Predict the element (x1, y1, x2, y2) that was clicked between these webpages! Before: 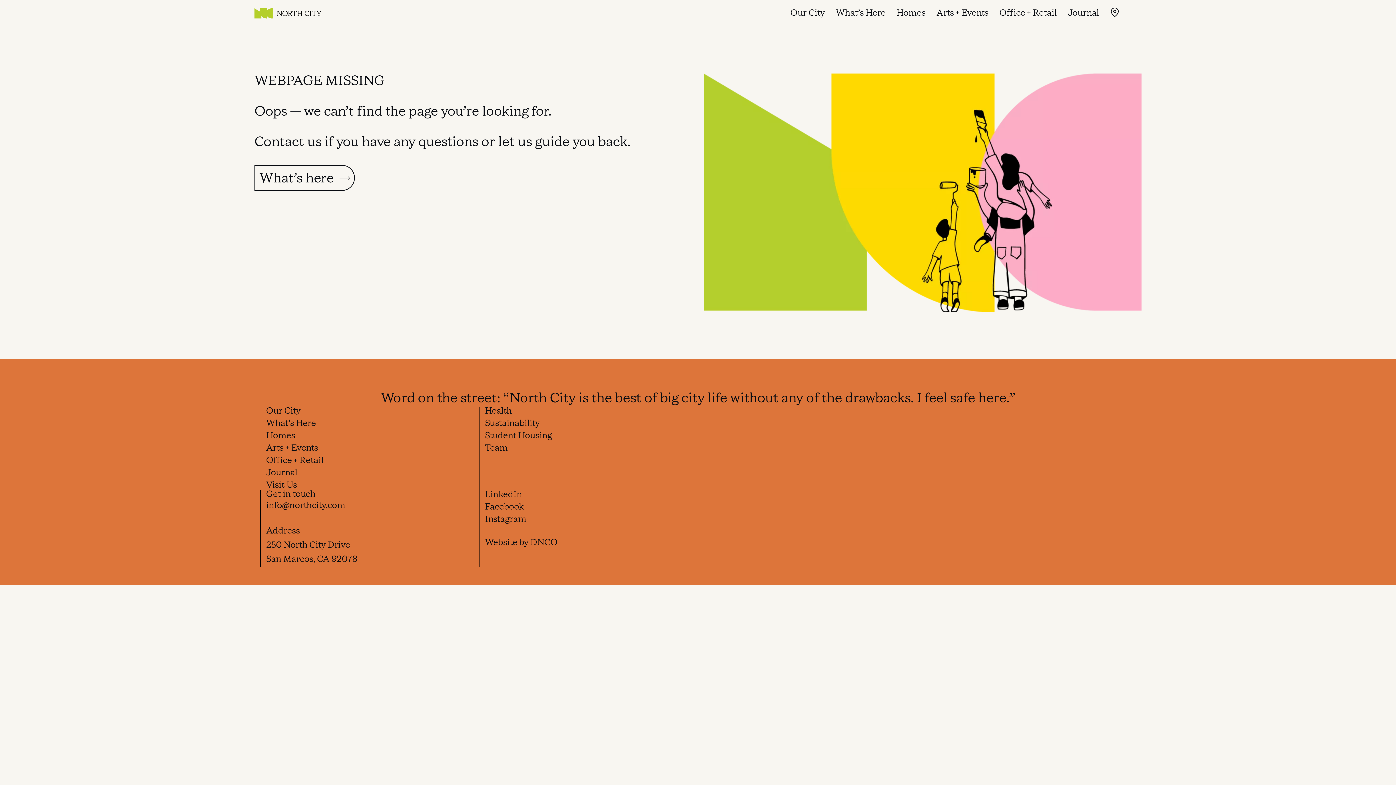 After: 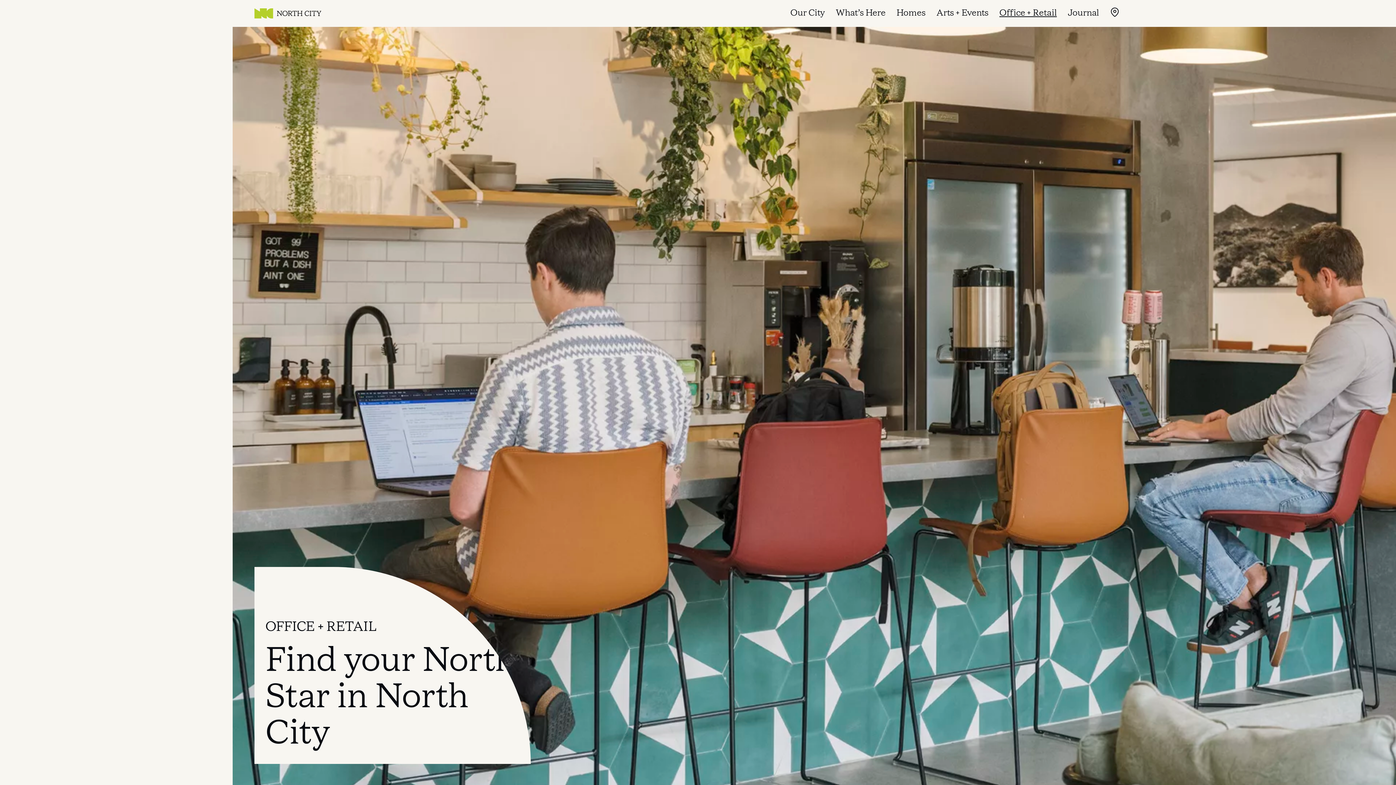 Action: bbox: (266, 456, 323, 465) label: Office + Retail